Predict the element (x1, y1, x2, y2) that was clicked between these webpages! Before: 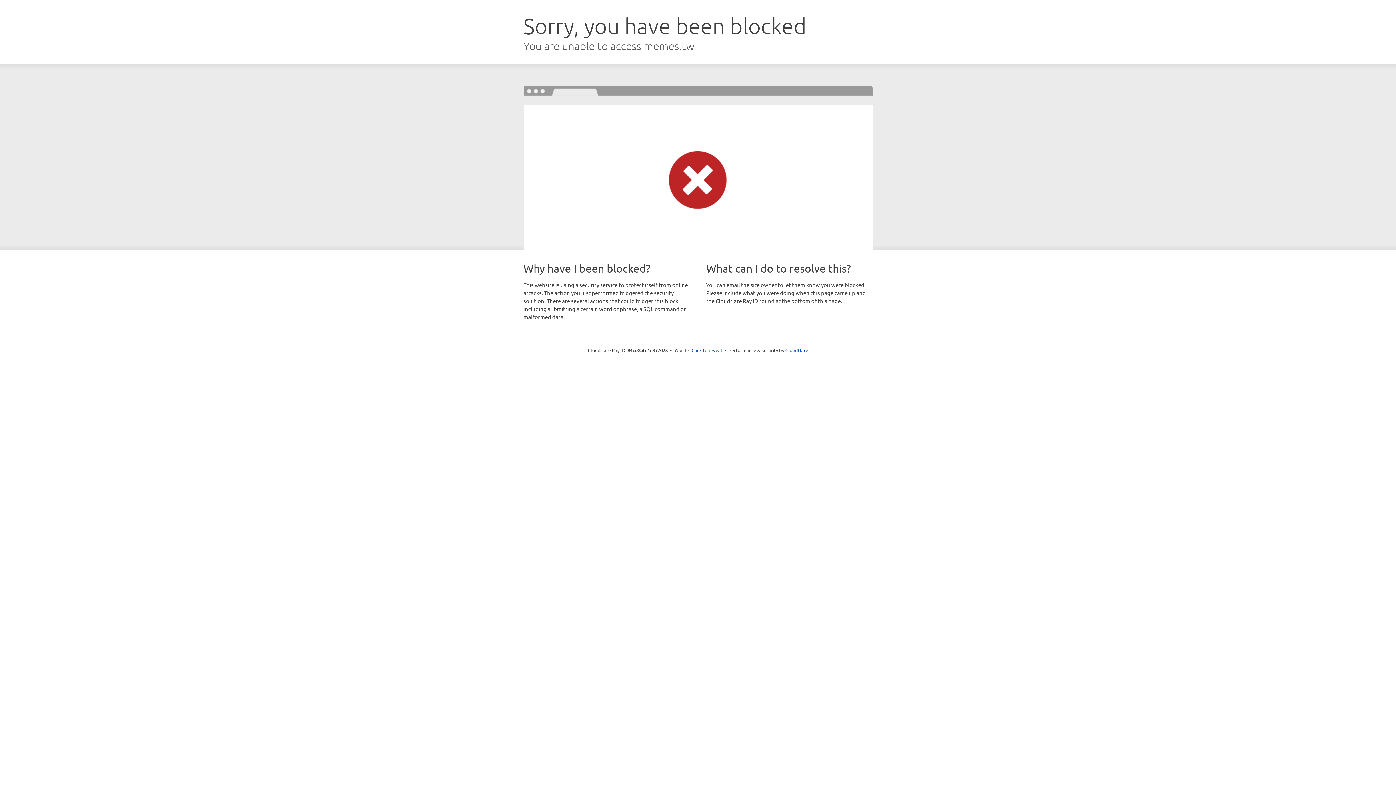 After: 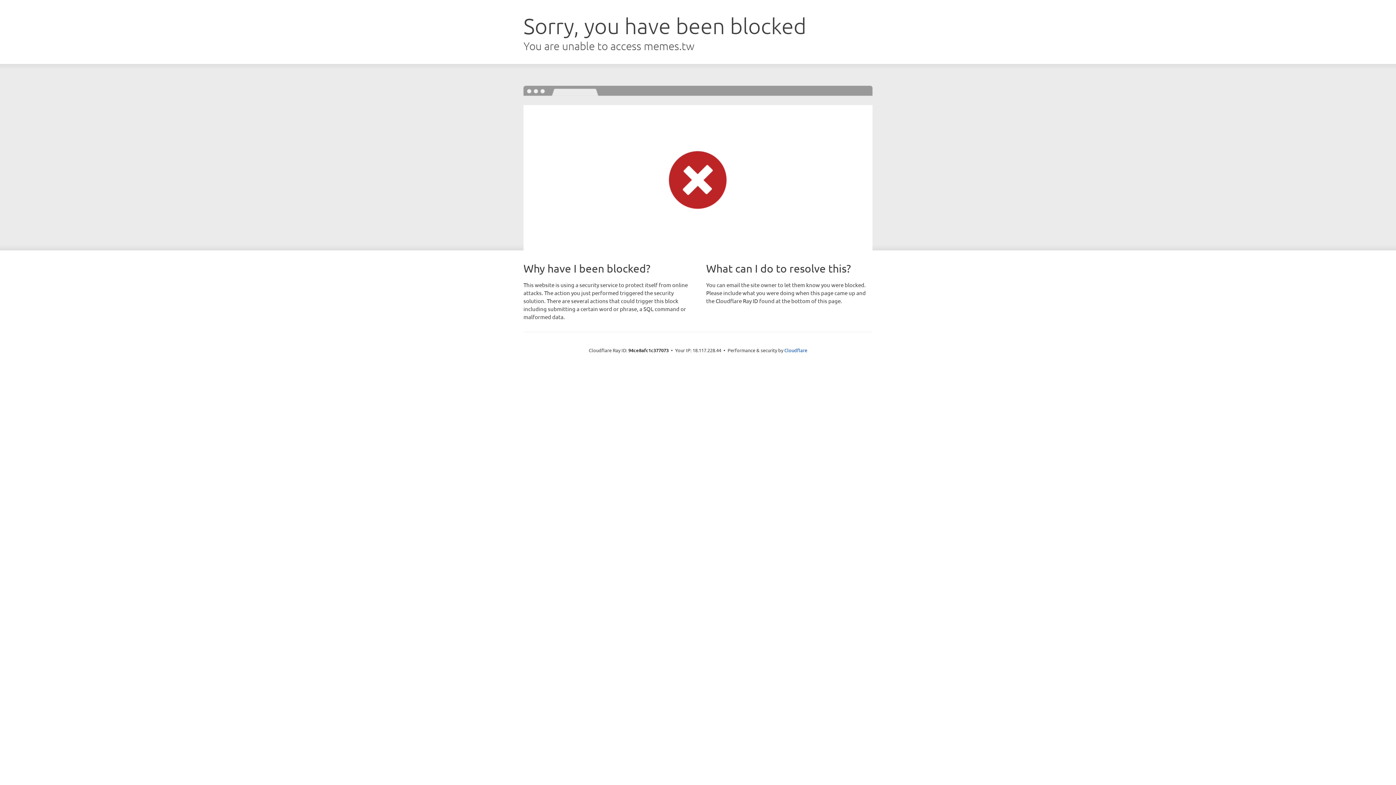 Action: bbox: (691, 346, 722, 353) label: Click to reveal